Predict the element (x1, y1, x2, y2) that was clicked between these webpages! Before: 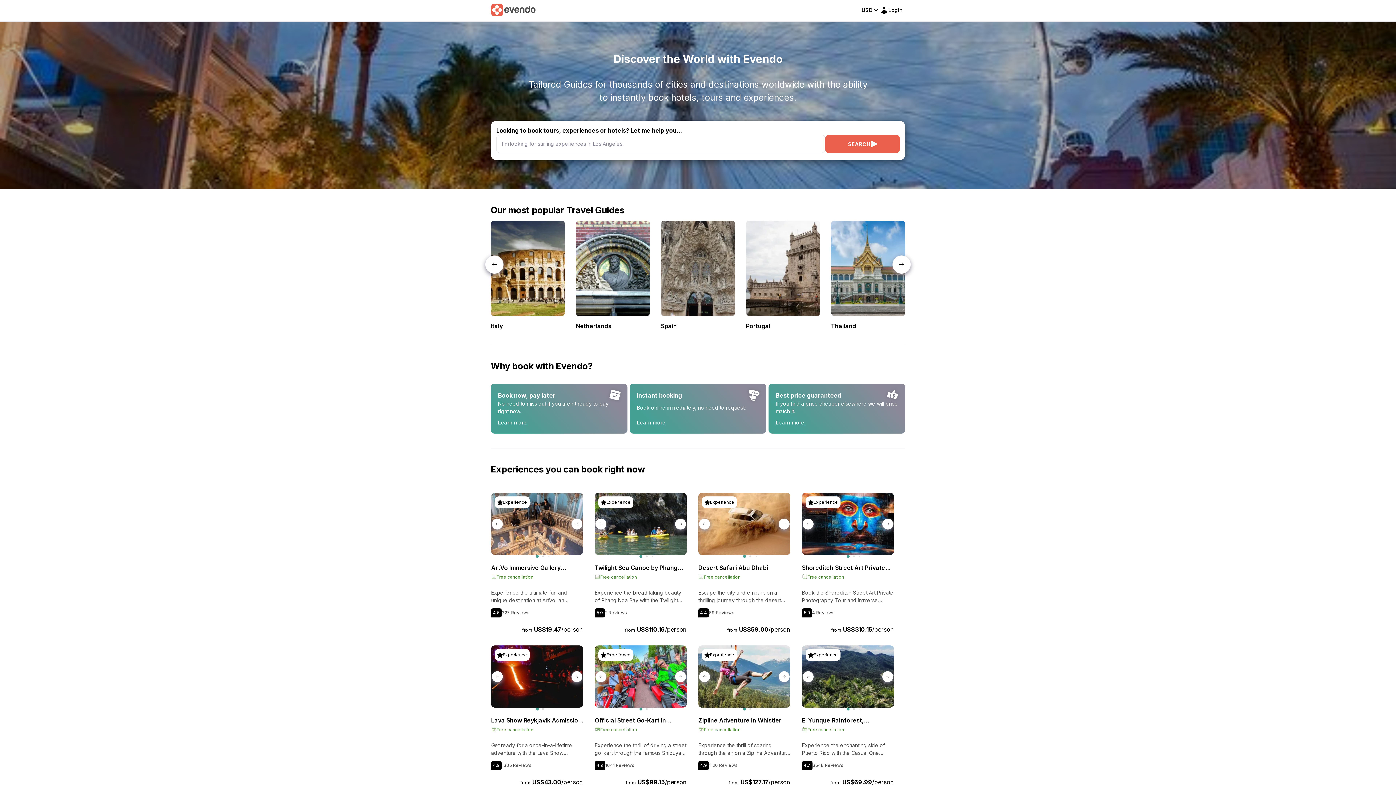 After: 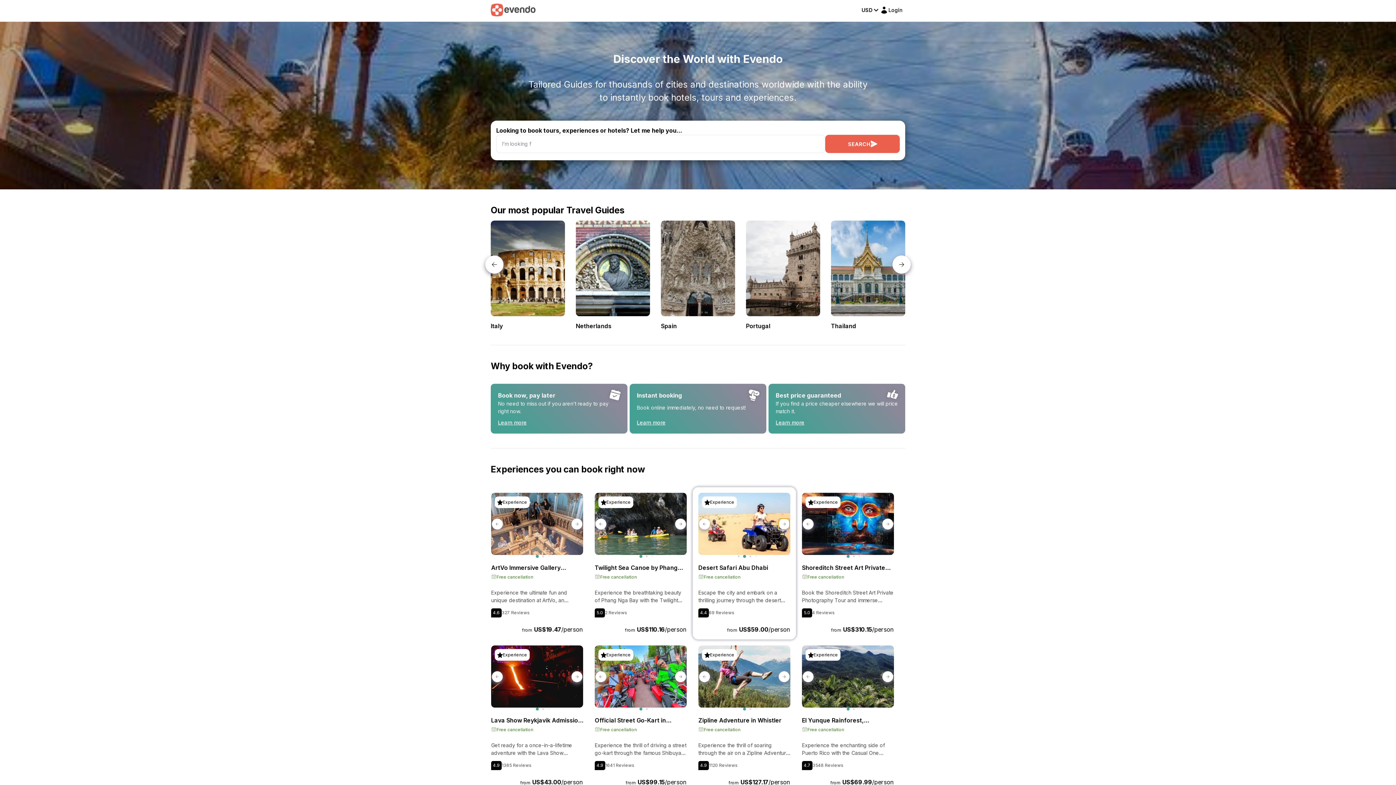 Action: label: Next slide bbox: (778, 518, 789, 529)